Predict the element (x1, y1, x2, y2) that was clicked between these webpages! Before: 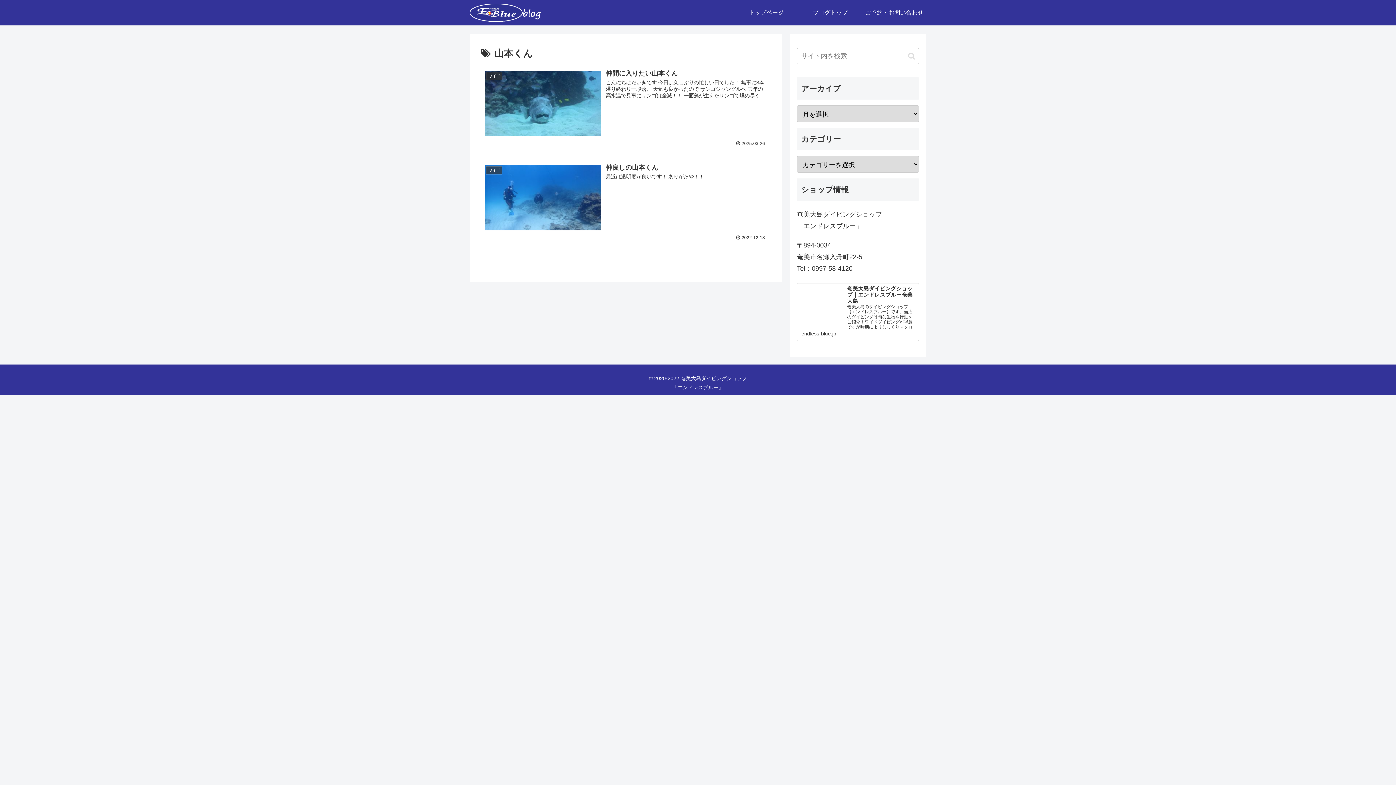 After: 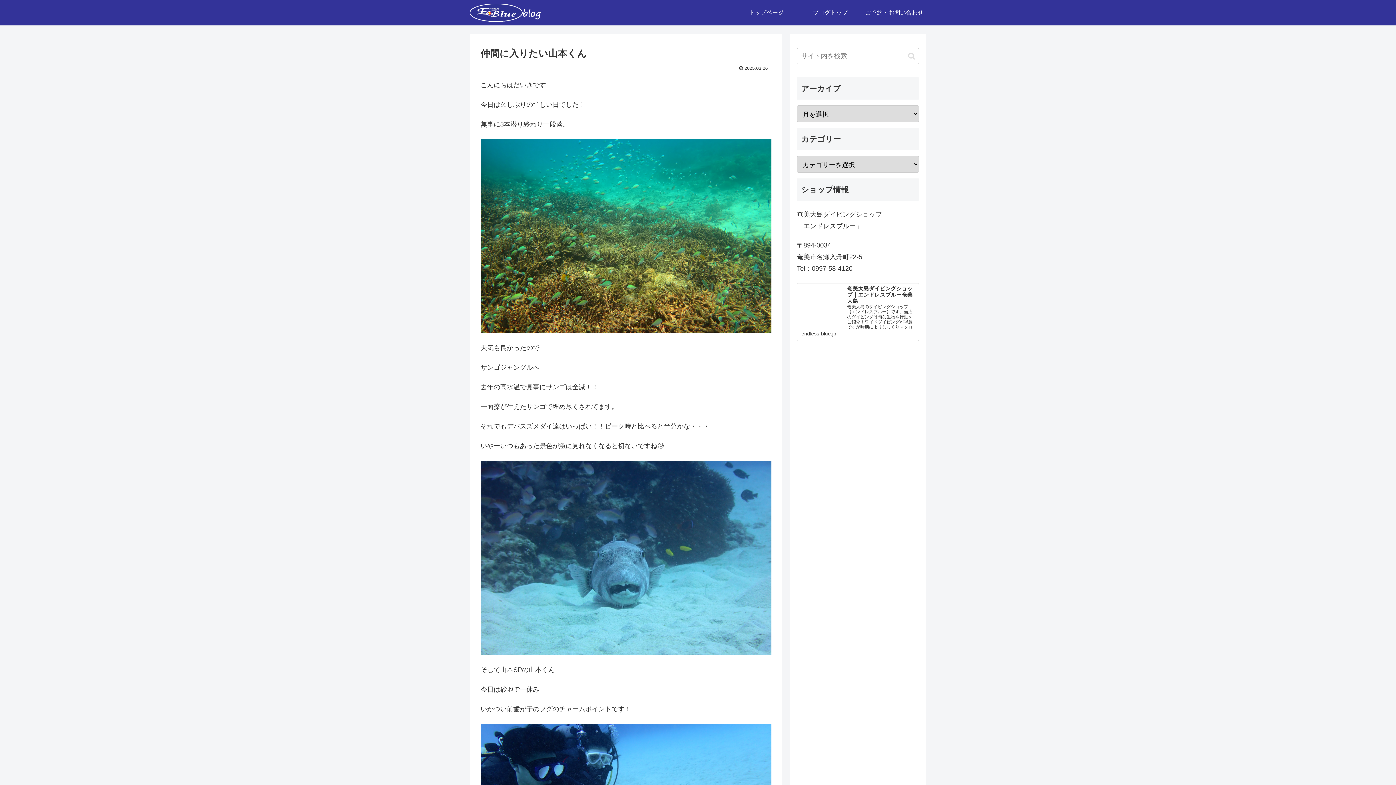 Action: bbox: (480, 65, 771, 150) label: ワイド
仲間に入りたい山本くん
こんにちはだいきです 今日は久しぶりの忙しい日でした！ 無事に3本潜り終わり一段落。 天気も良かったので サンゴジャングルへ 去年の高水温で見事にサンゴは全滅！！ 一面藻が生えたサンゴで埋め尽く...
 2025.03.26